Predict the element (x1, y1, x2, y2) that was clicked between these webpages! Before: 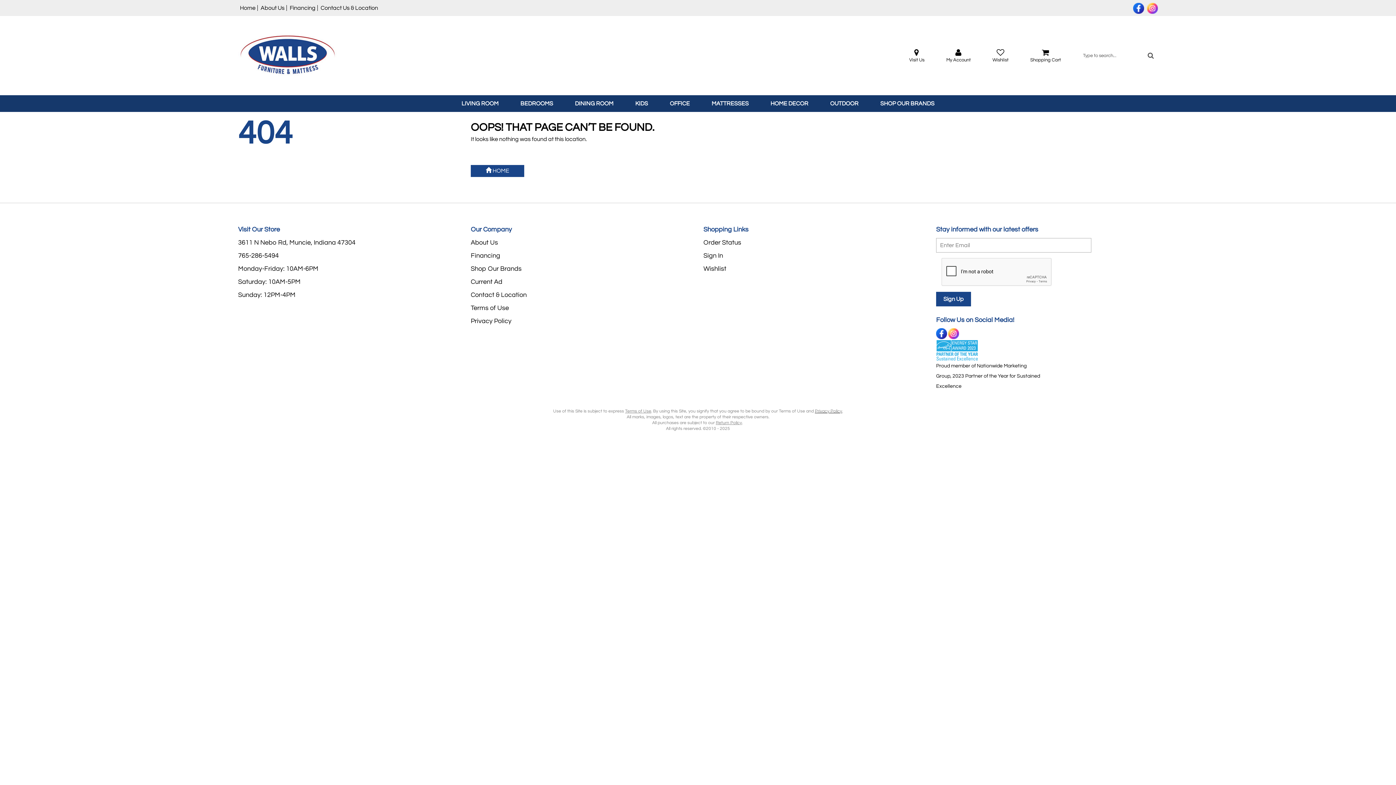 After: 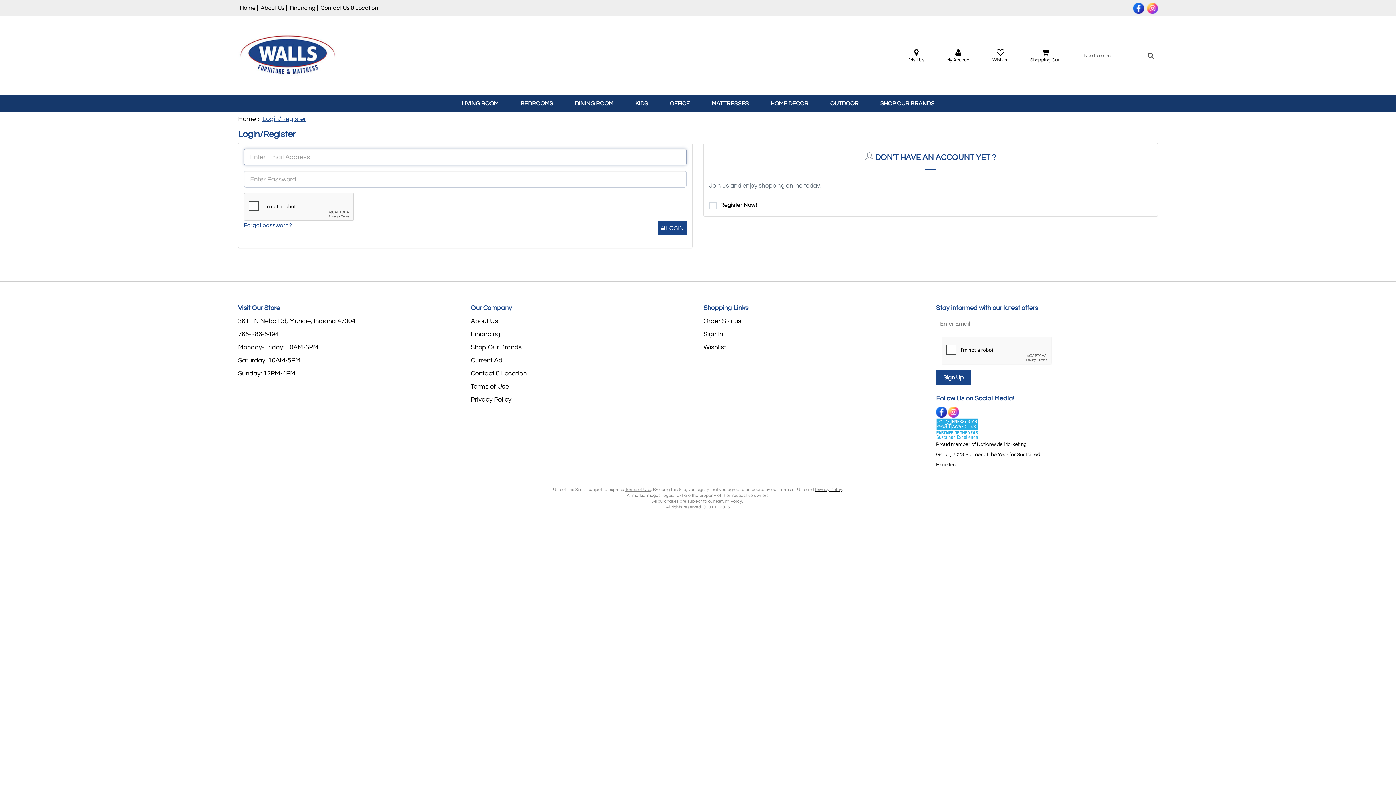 Action: label: Wishlist bbox: (703, 262, 925, 275)